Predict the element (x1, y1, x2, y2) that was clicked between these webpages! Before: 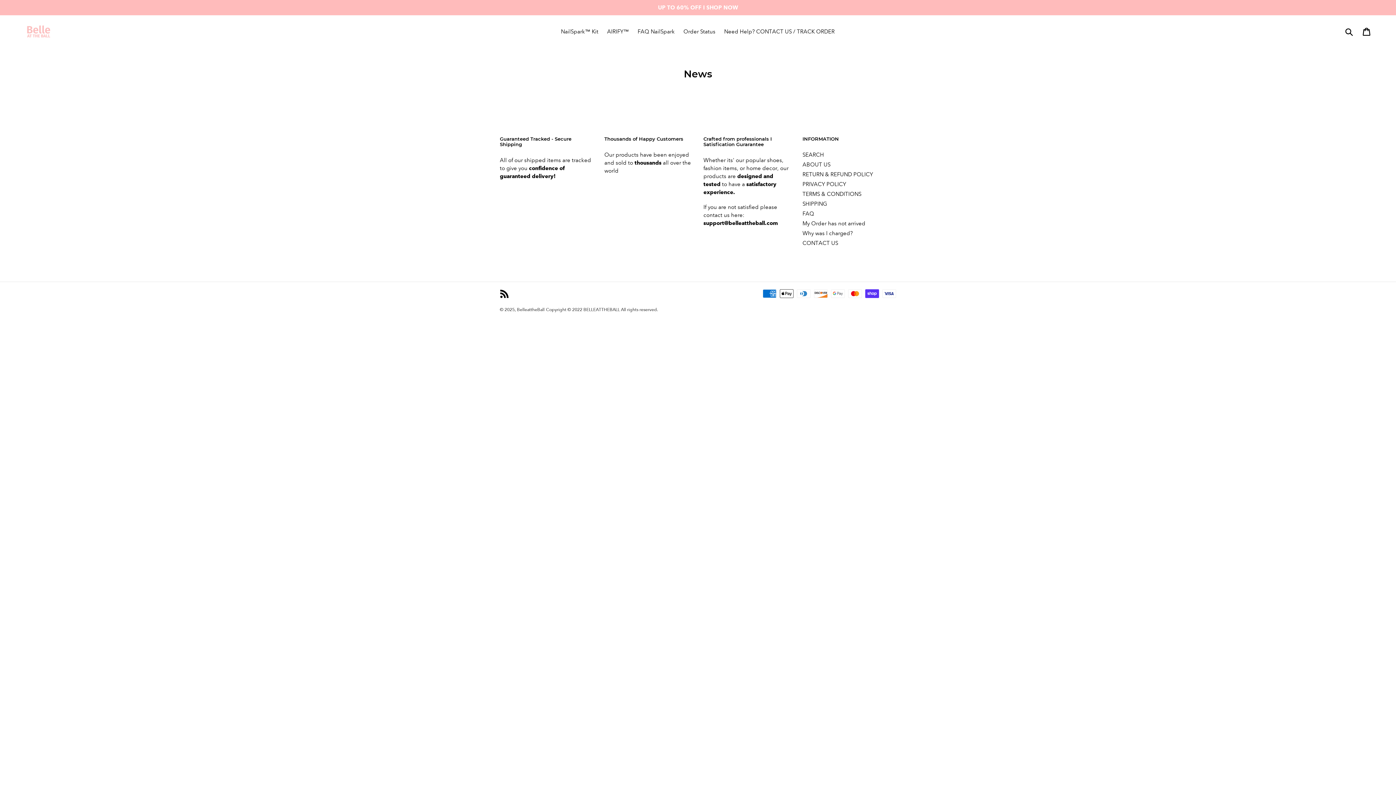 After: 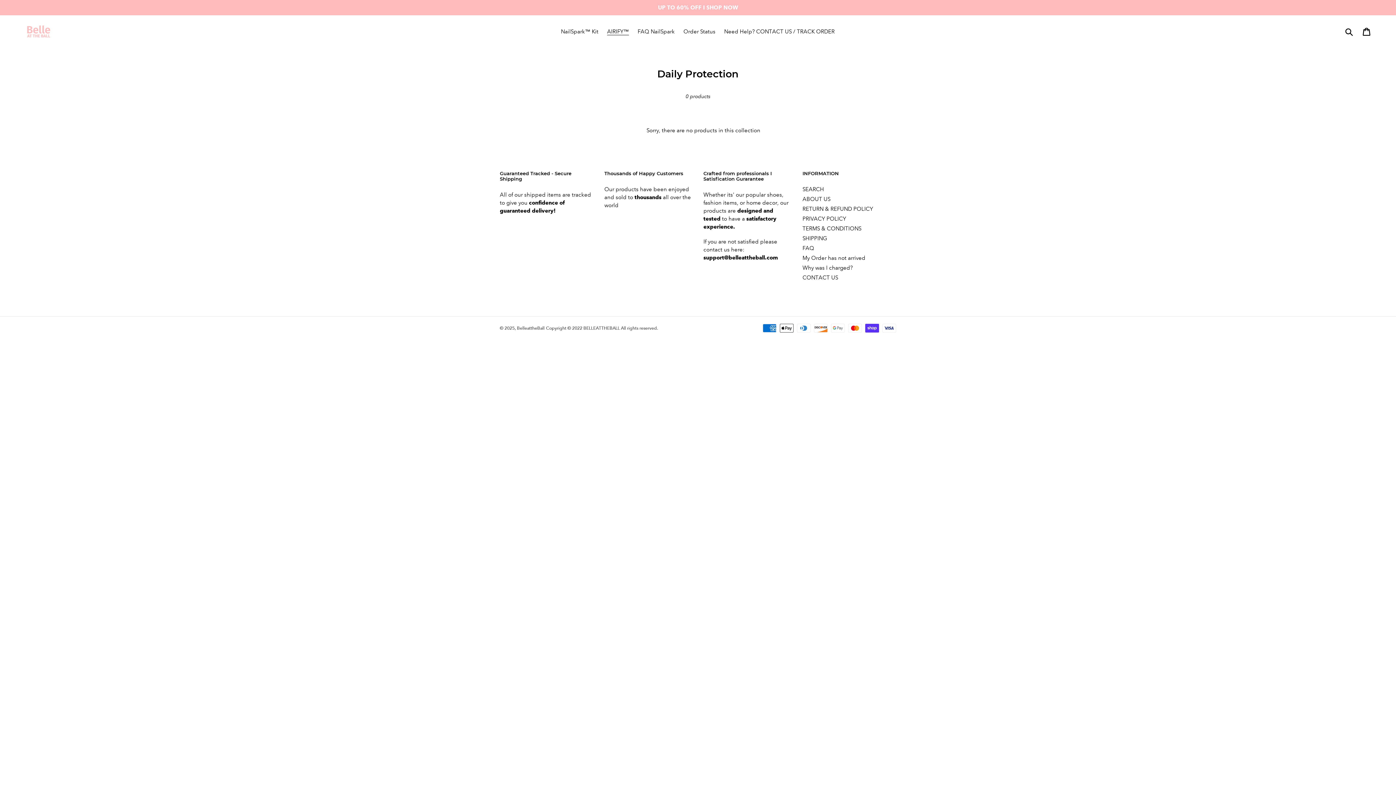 Action: bbox: (603, 26, 632, 36) label: AIRIFY™